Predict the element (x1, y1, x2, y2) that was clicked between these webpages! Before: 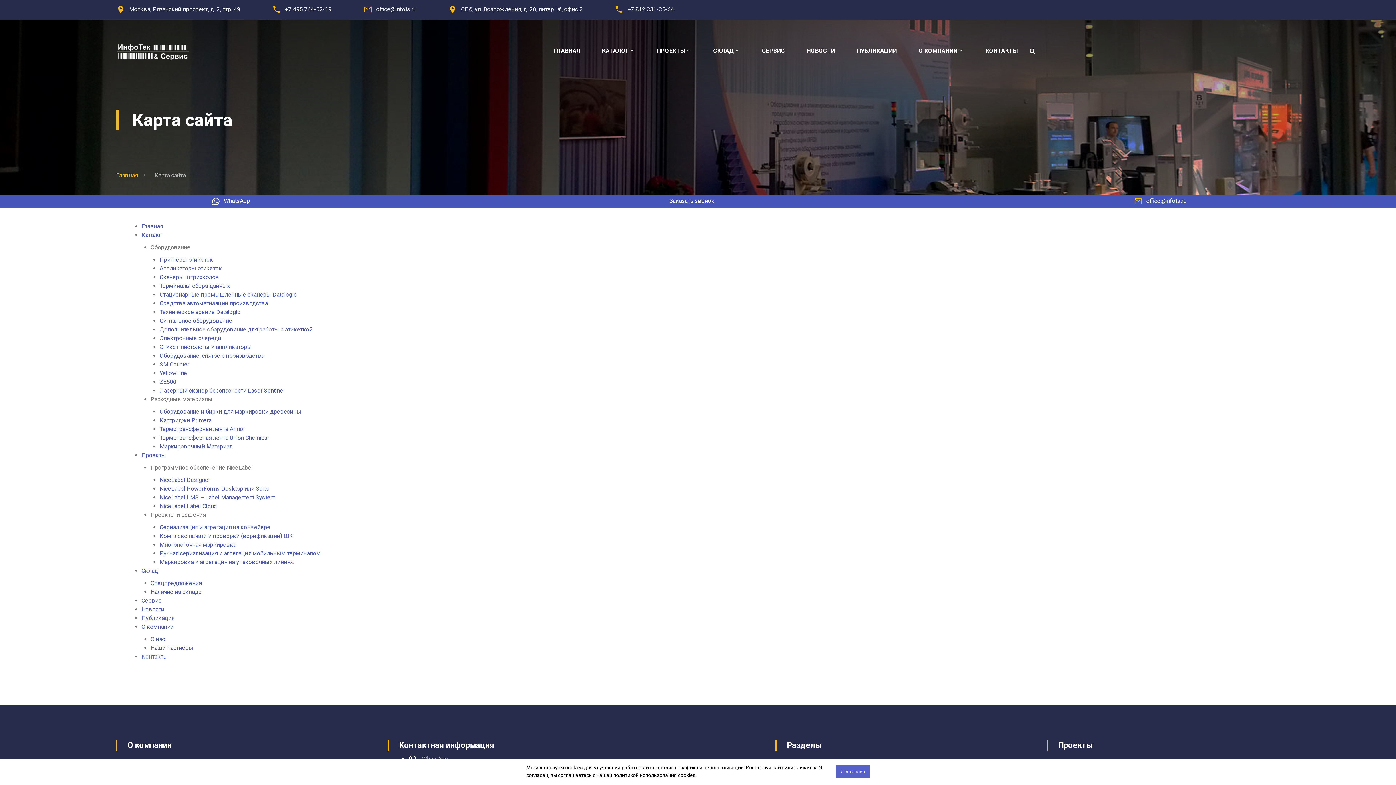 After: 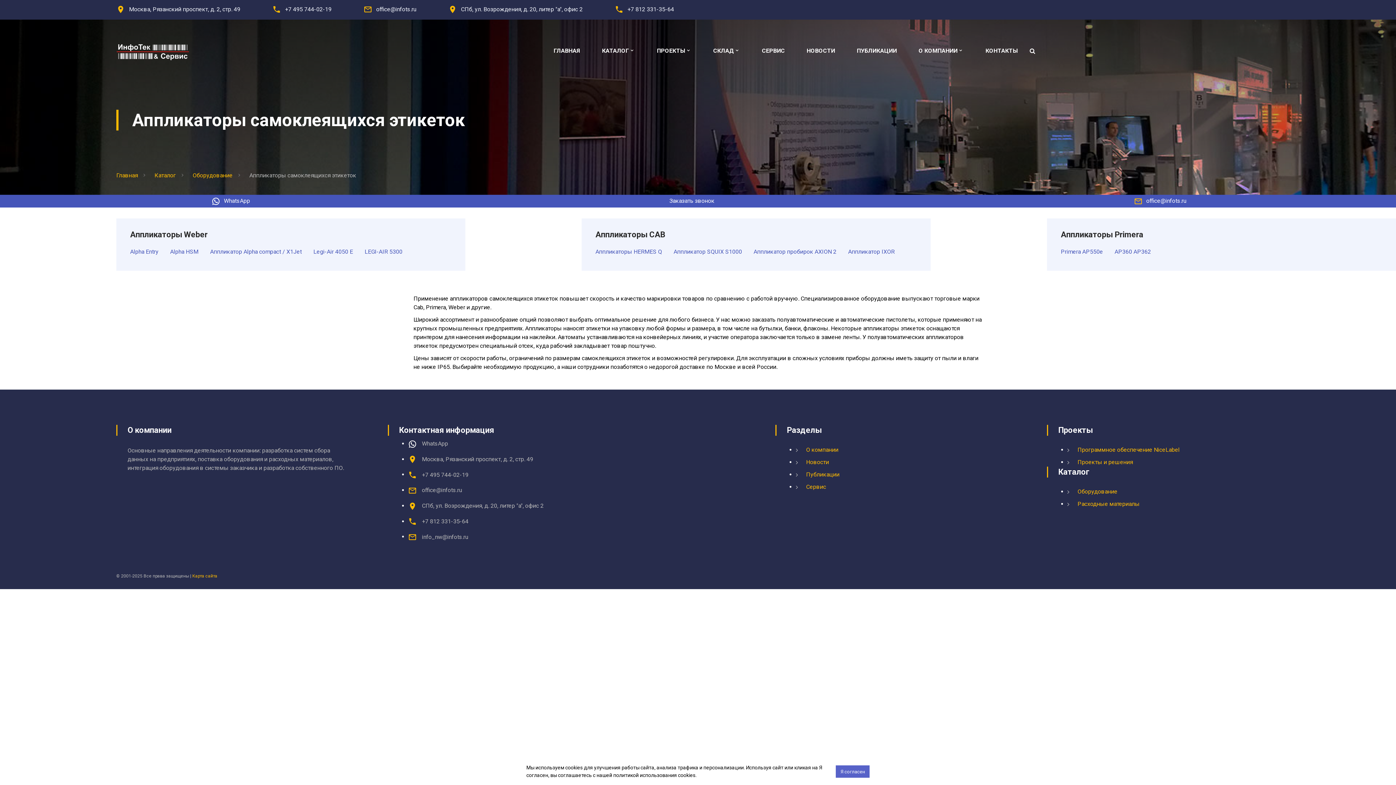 Action: label: Аппликаторы этикеток bbox: (159, 265, 222, 271)